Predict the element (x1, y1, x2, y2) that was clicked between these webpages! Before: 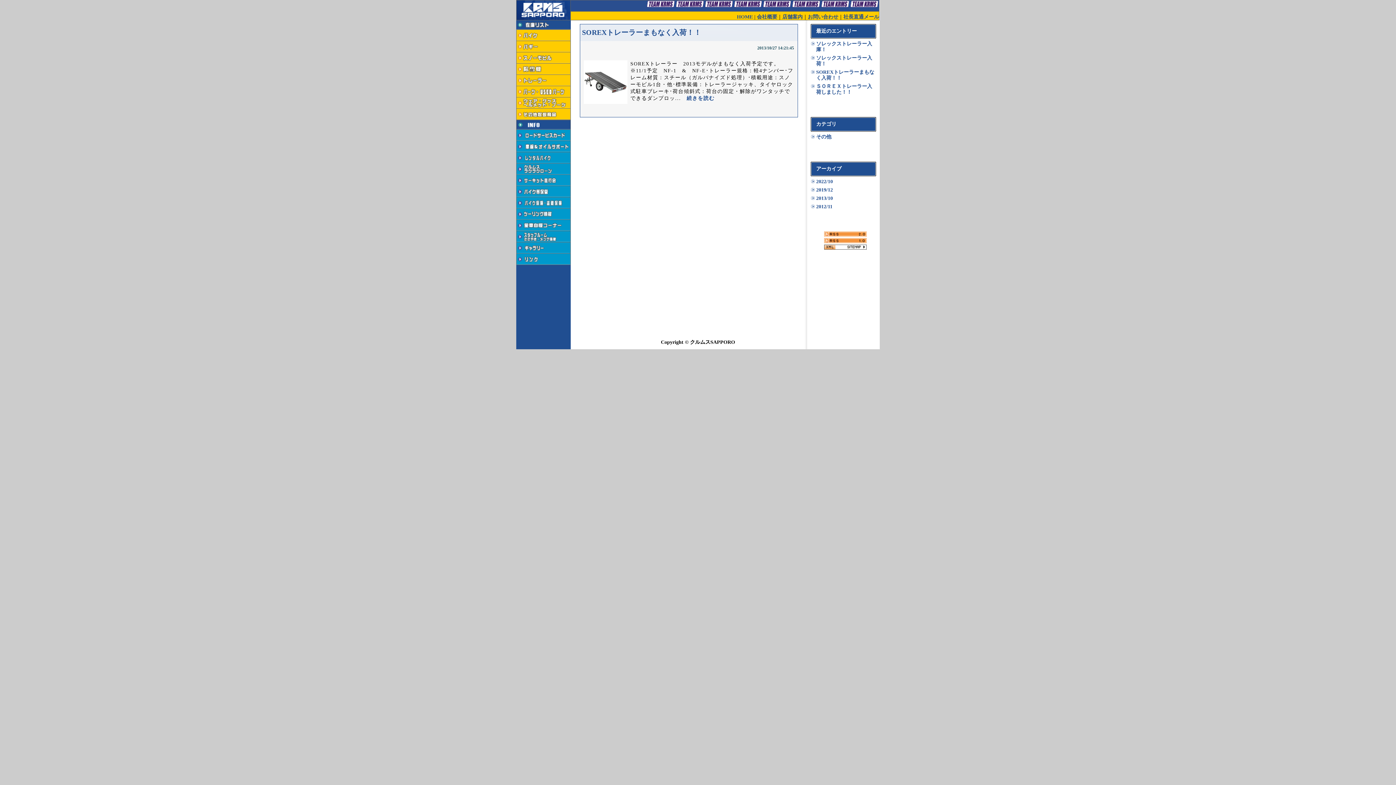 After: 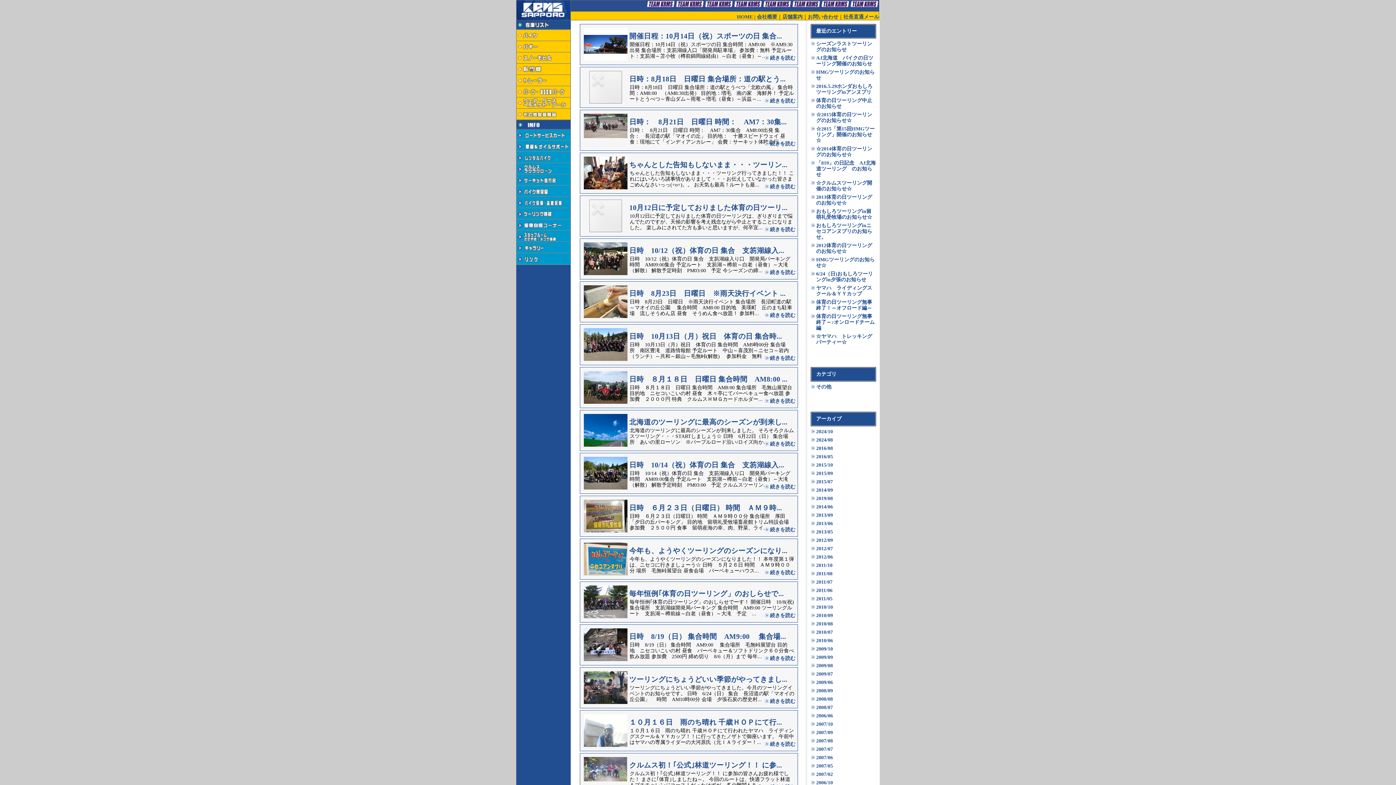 Action: bbox: (516, 215, 570, 220)